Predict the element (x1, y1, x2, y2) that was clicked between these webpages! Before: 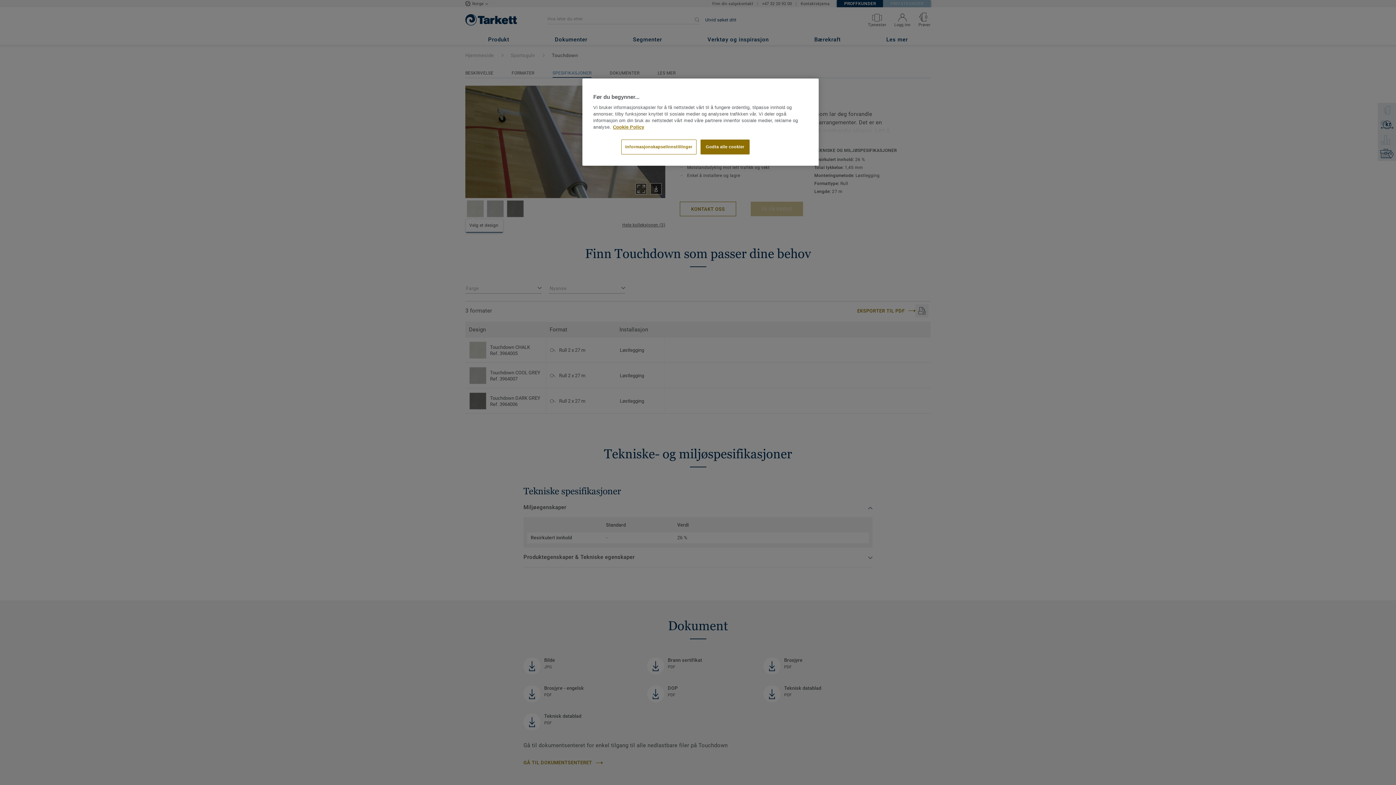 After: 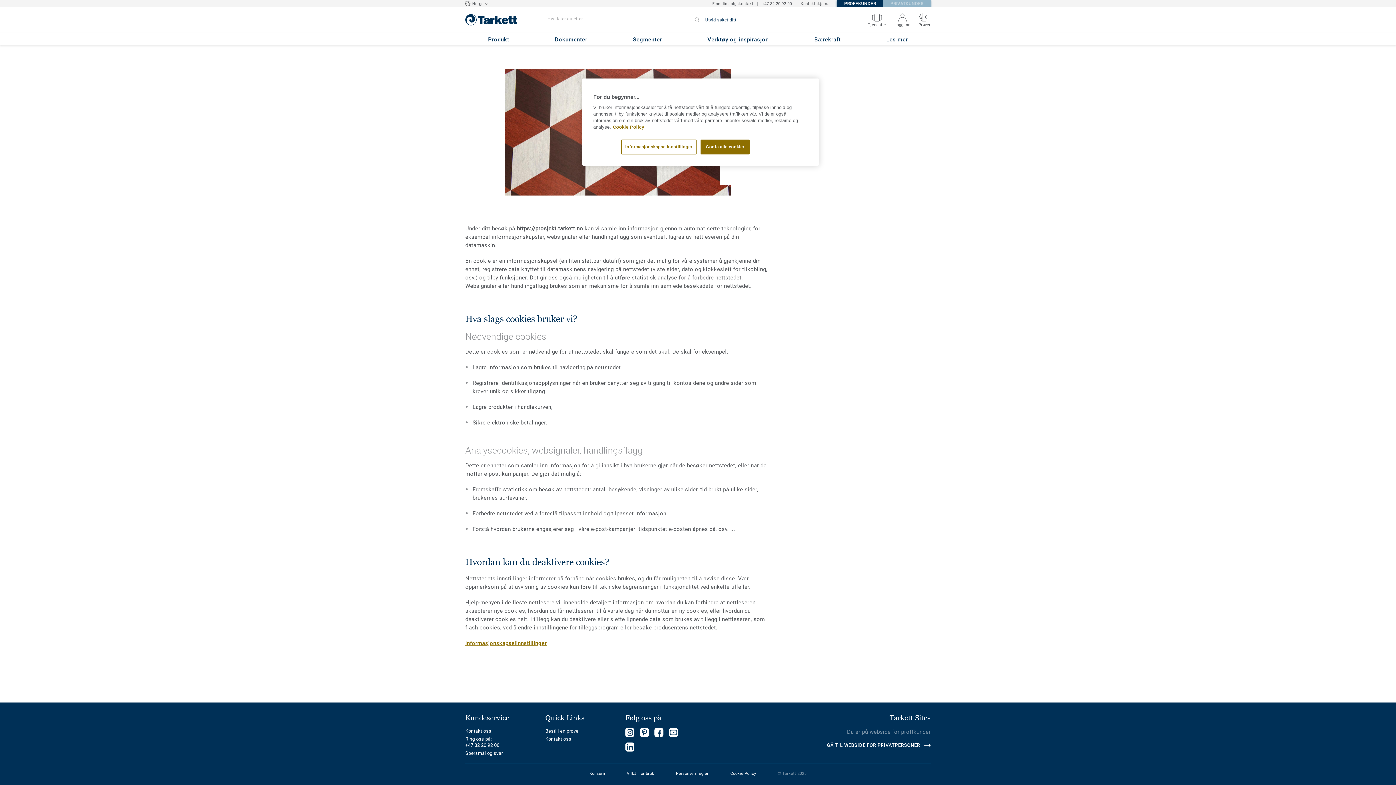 Action: label: Mer informasjon om personvernet ditt bbox: (613, 124, 644, 129)